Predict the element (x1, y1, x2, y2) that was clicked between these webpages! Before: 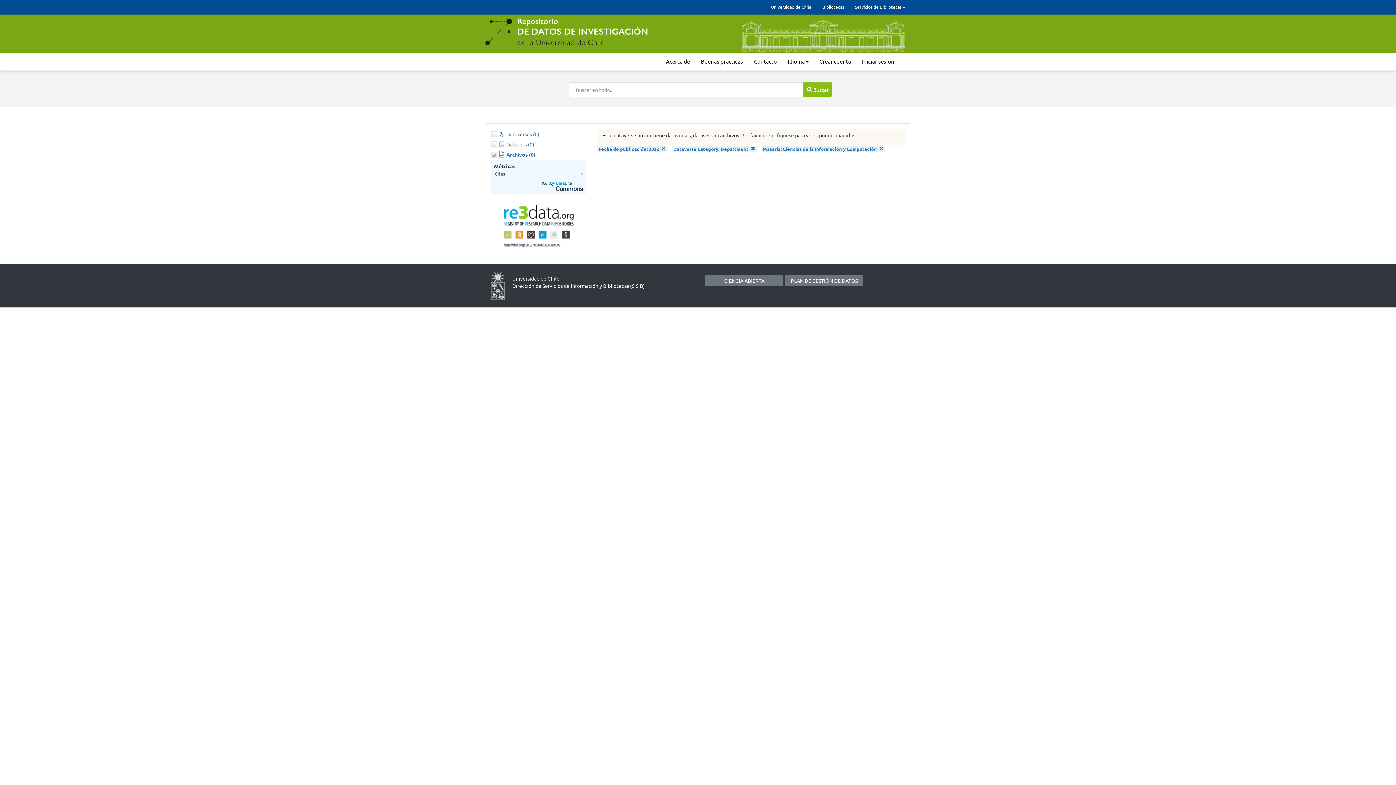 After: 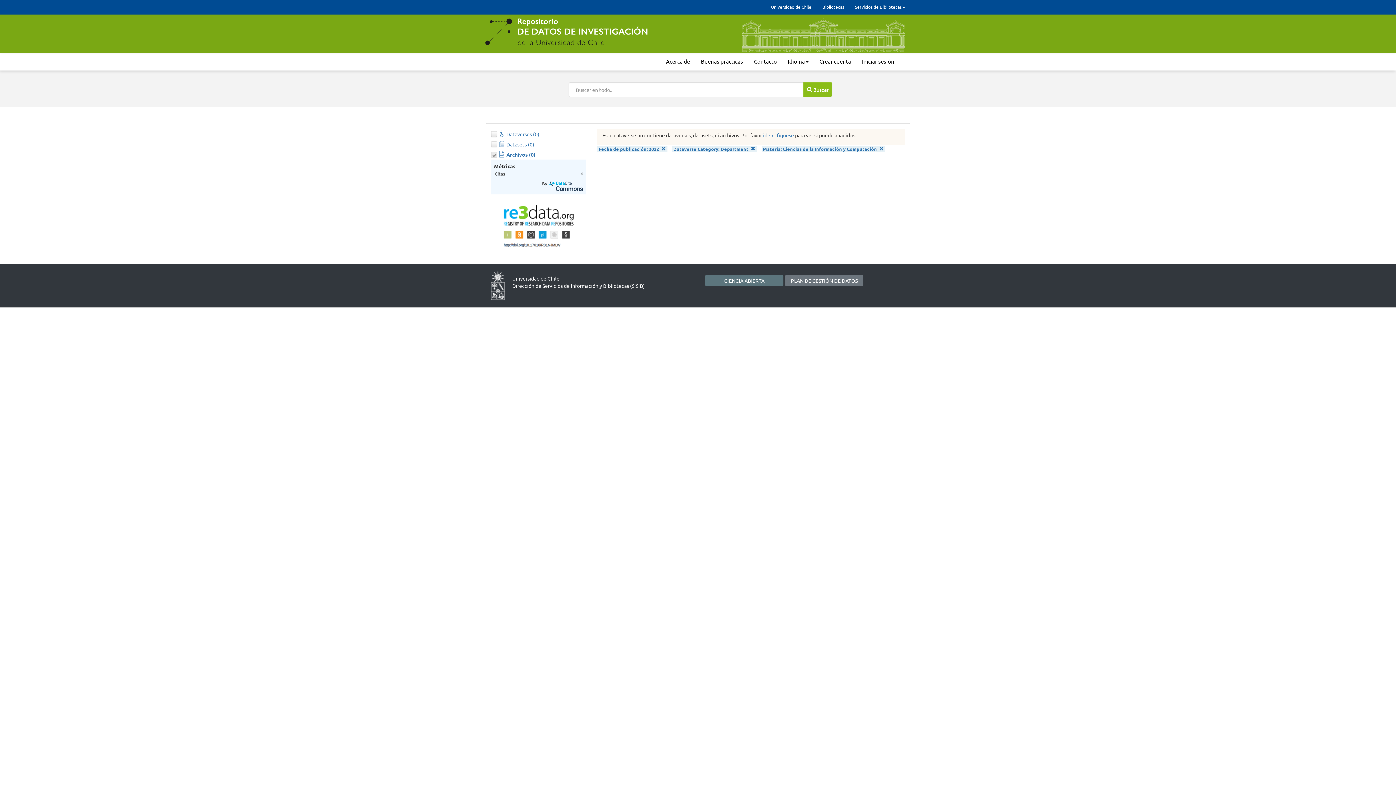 Action: label: CIENCIA ABIERTA bbox: (705, 271, 783, 283)